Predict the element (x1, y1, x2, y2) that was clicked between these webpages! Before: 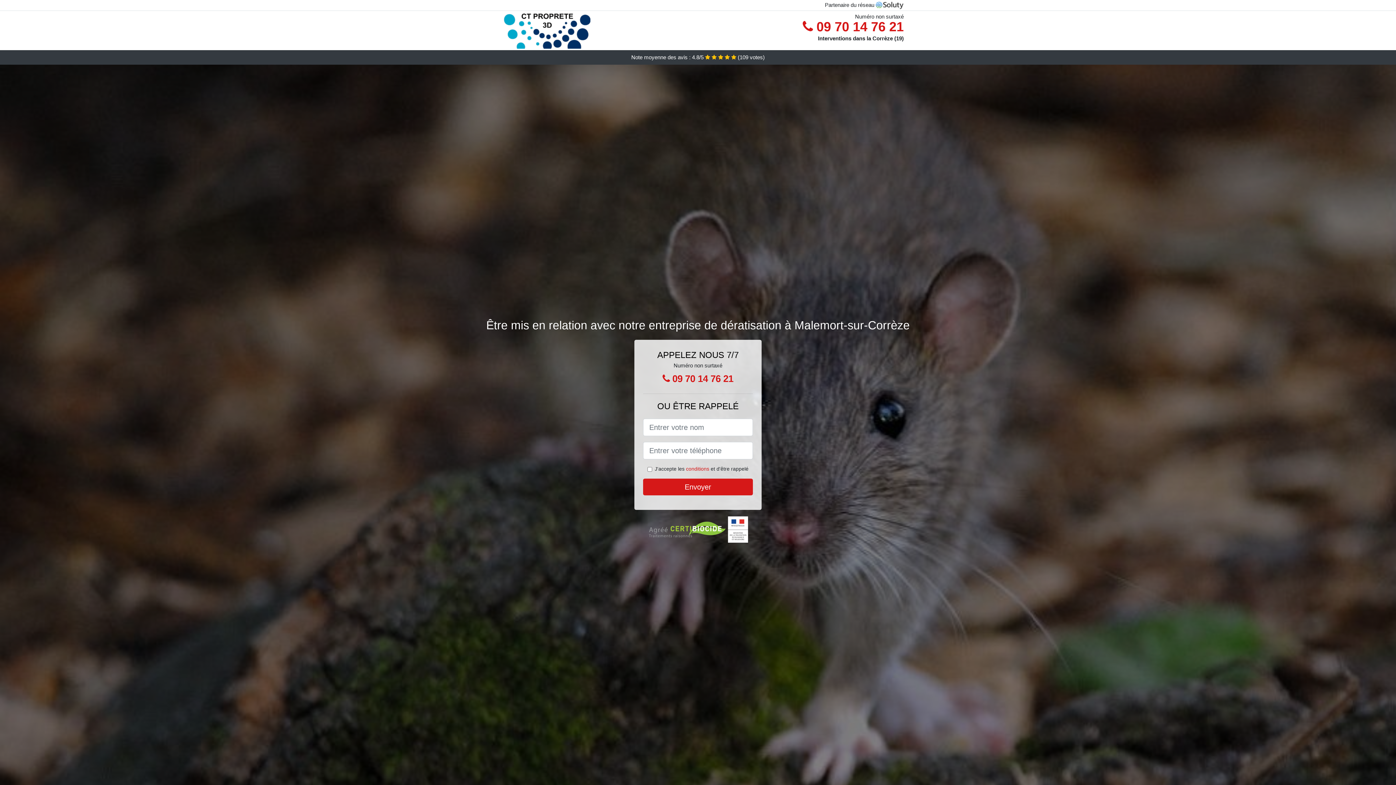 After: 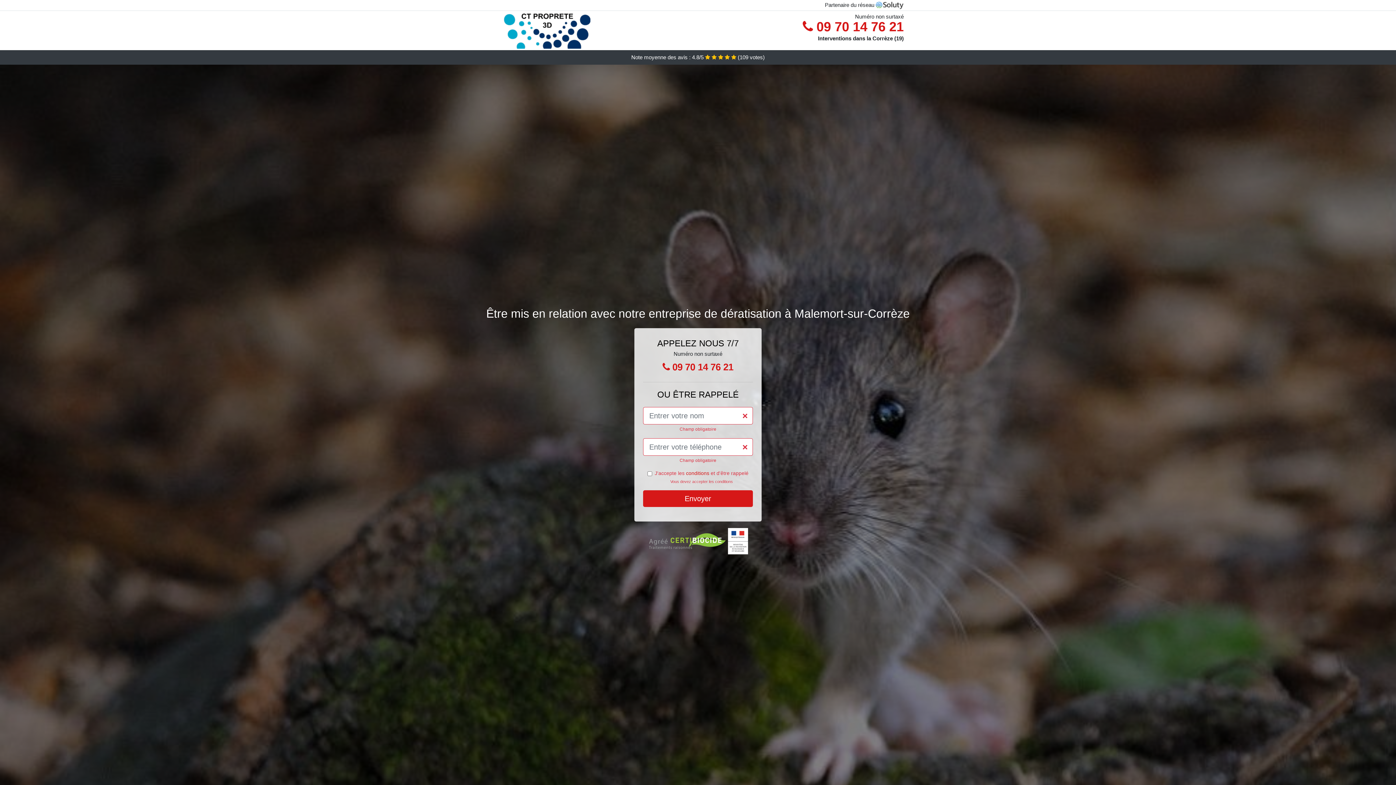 Action: label: Envoyer bbox: (643, 478, 753, 495)